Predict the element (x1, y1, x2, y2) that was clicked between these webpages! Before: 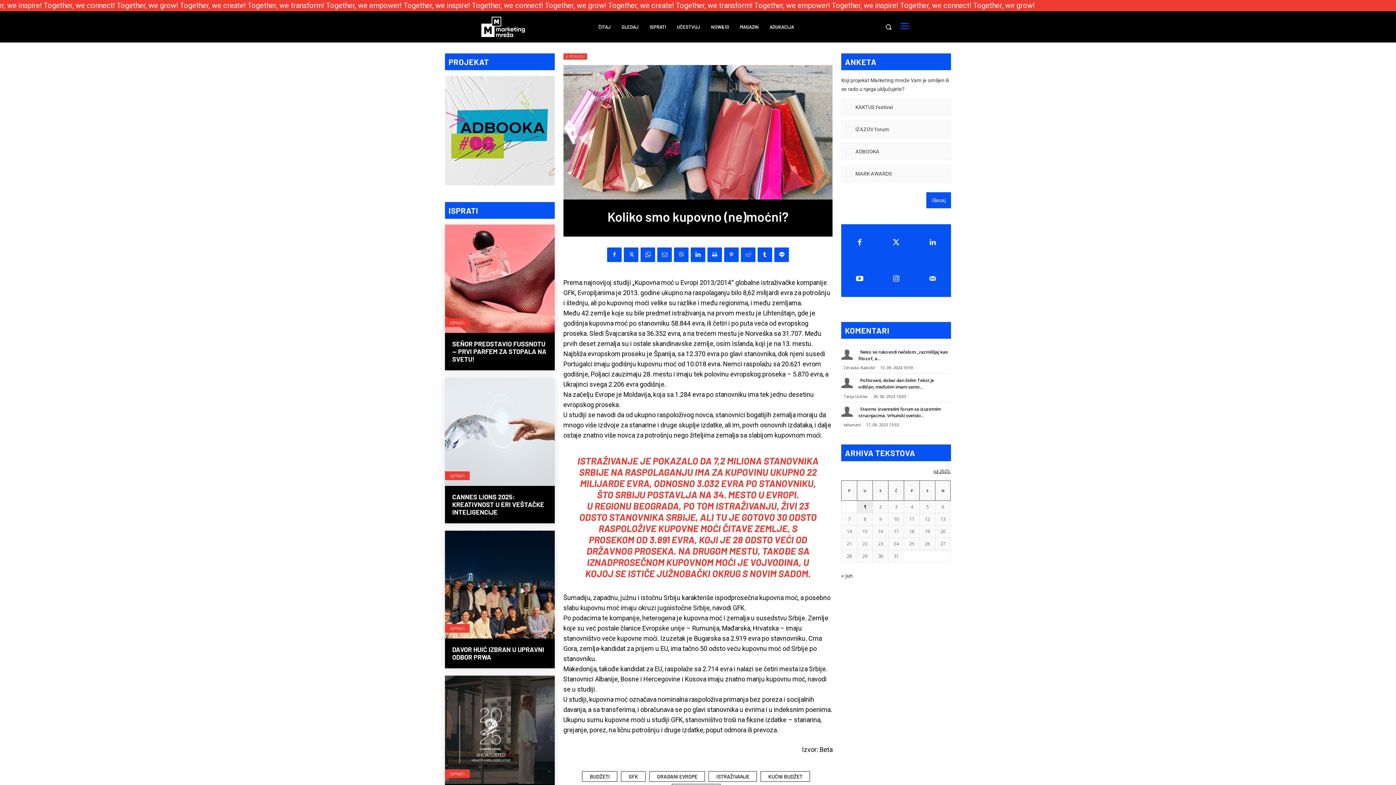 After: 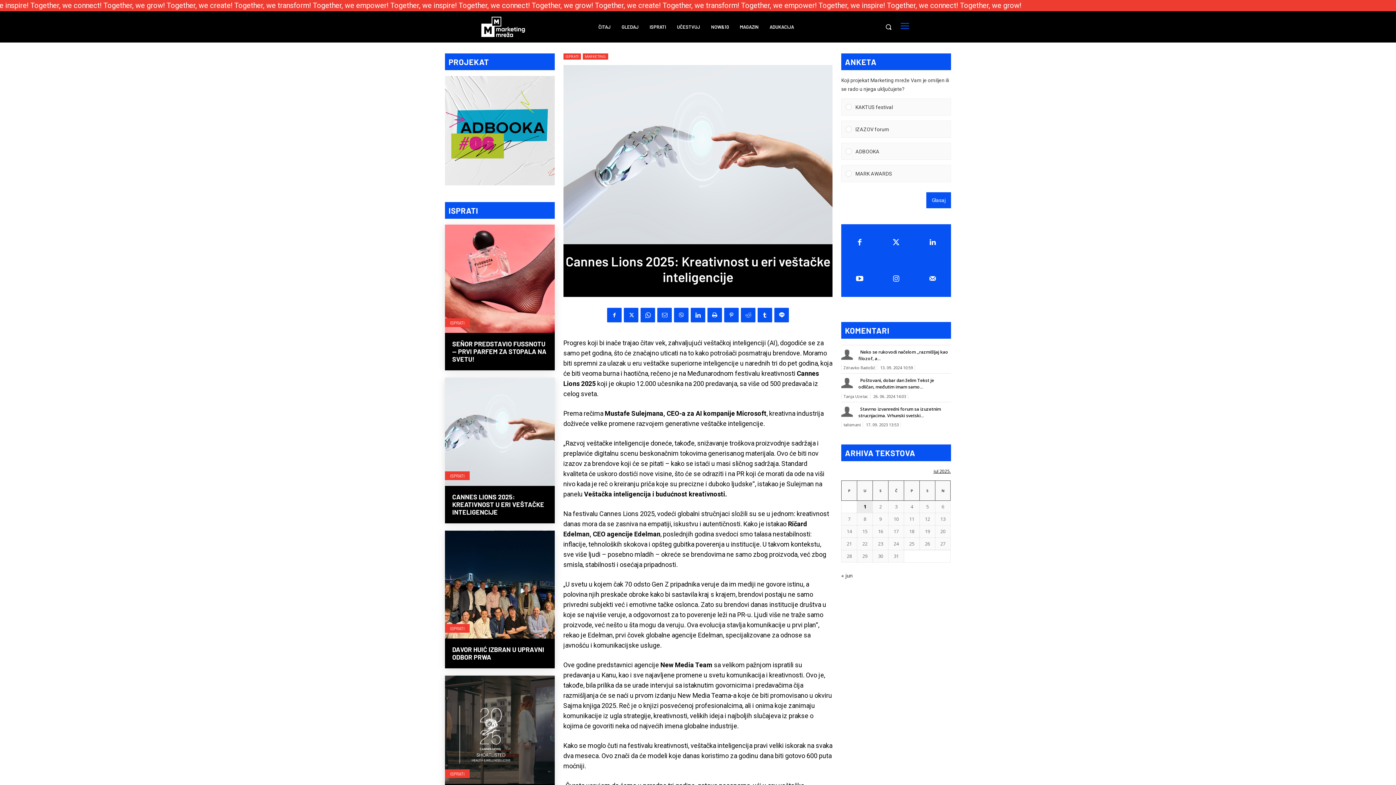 Action: bbox: (452, 492, 544, 516) label: CANNES LIONS 2025: KREATIVNOST U ERI VEŠTAČKE INTELIGENCIJE